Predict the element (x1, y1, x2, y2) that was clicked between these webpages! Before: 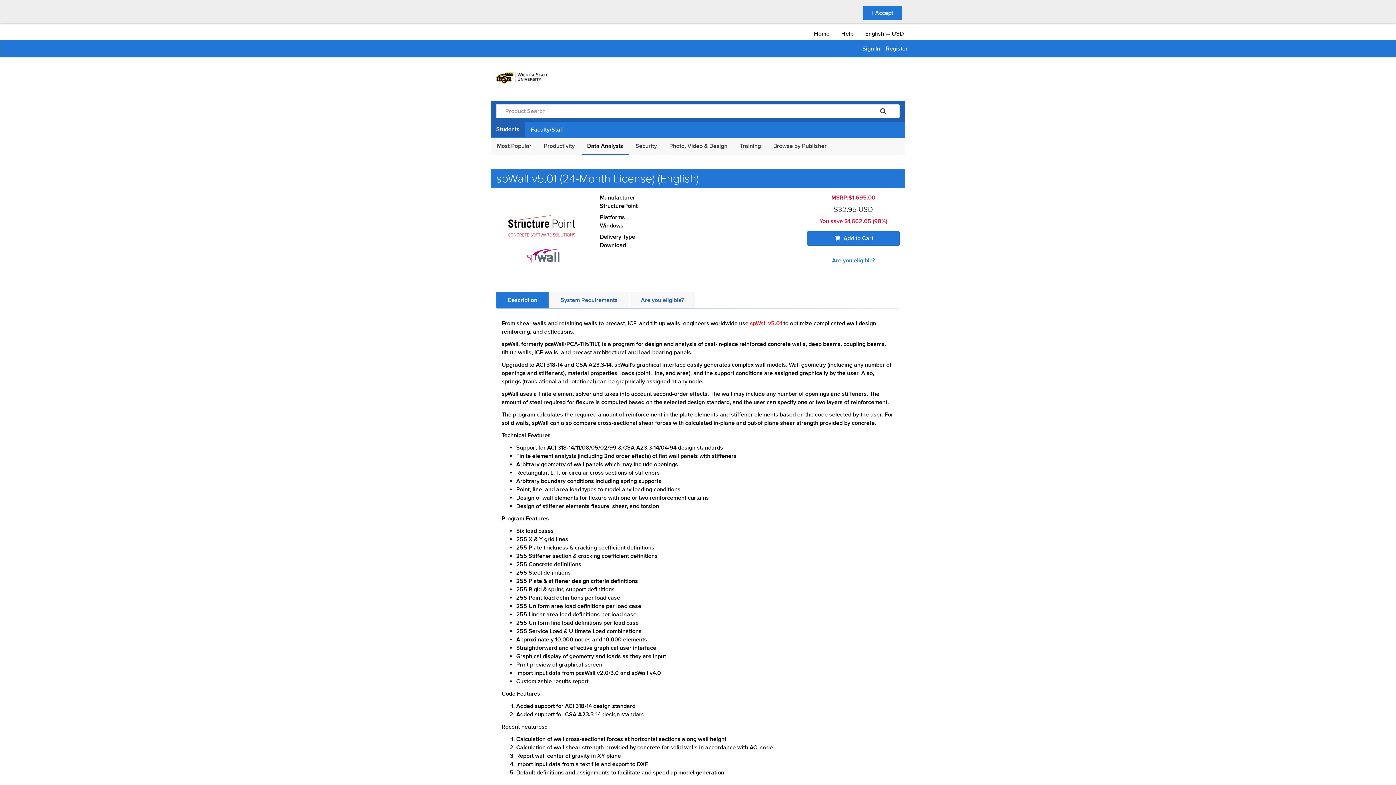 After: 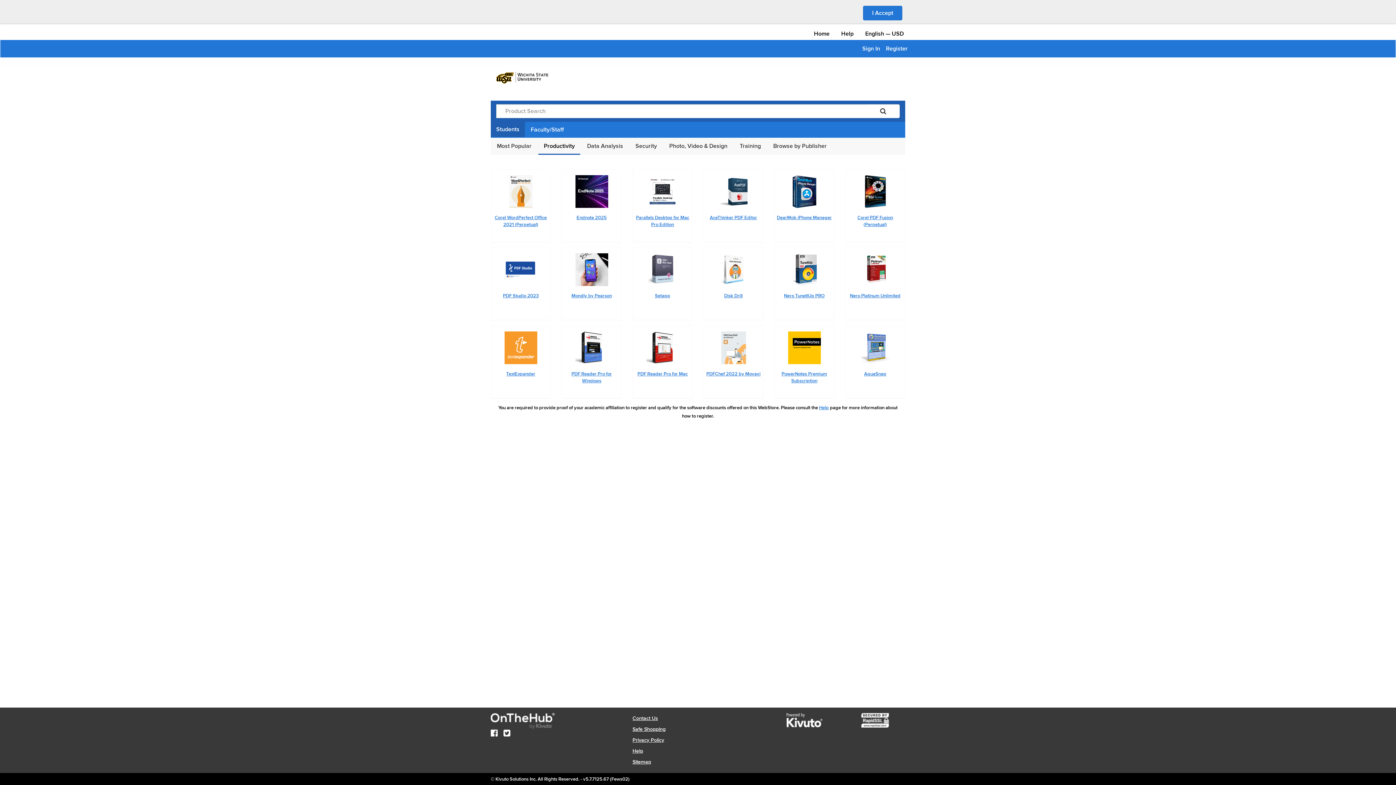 Action: label: Productivity bbox: (538, 138, 580, 153)